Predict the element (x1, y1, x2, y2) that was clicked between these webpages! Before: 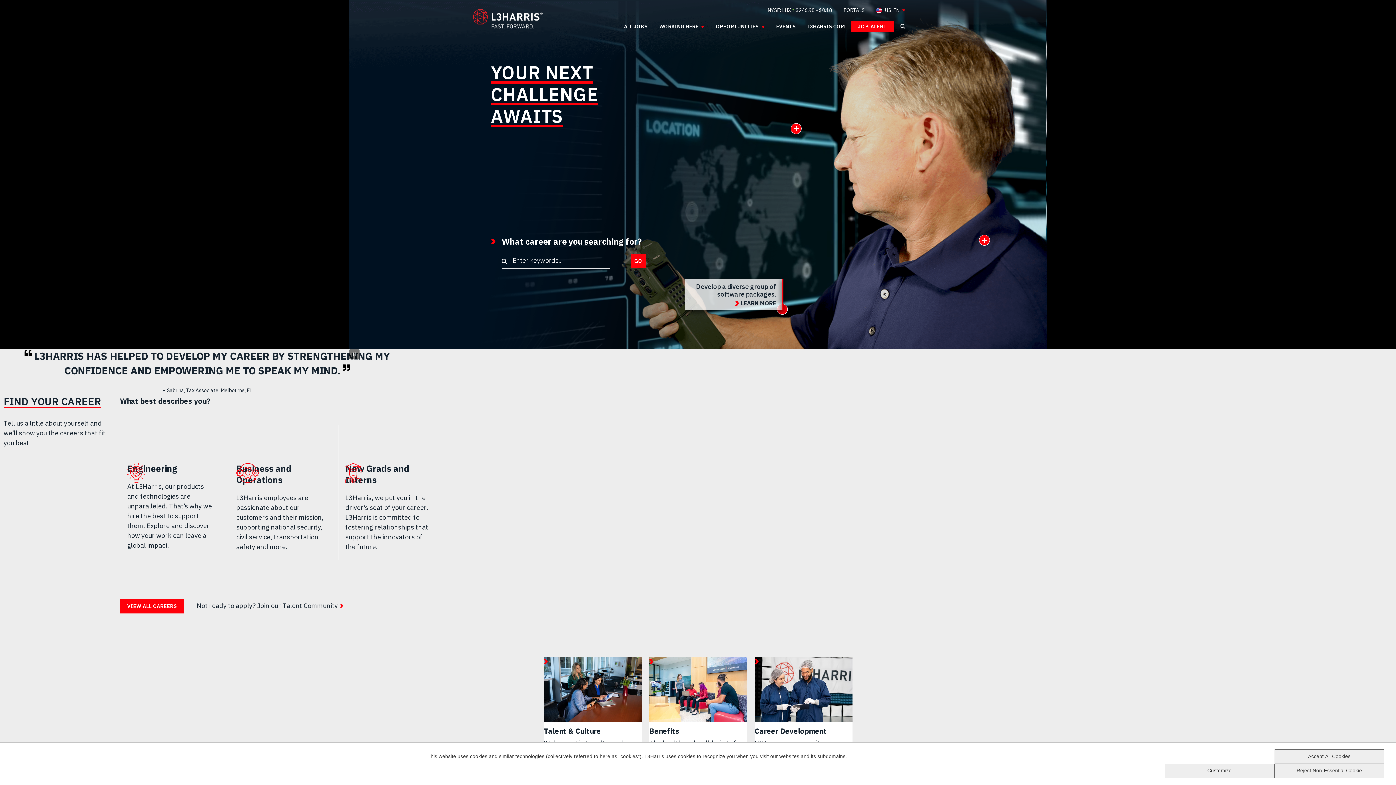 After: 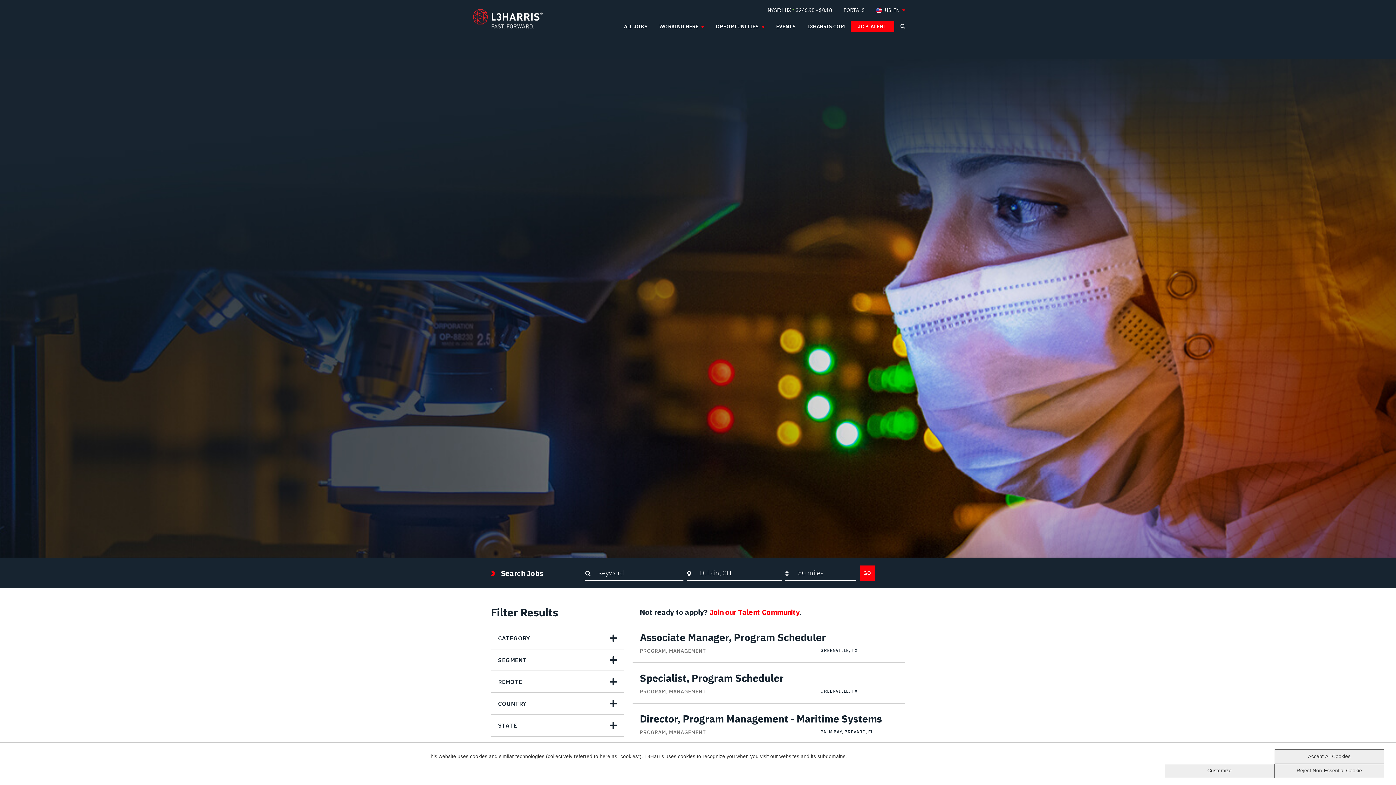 Action: label: ALL JOBS bbox: (618, 23, 653, 35)